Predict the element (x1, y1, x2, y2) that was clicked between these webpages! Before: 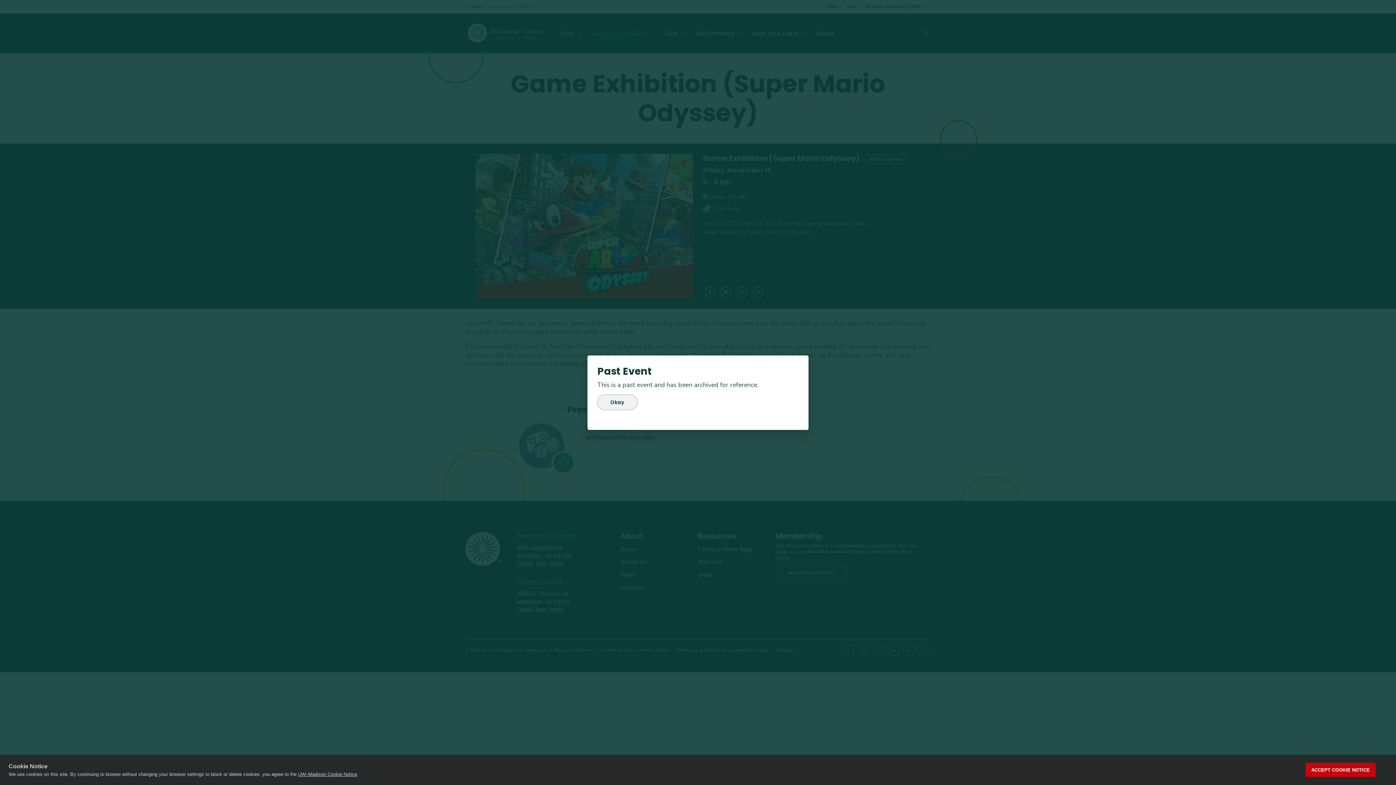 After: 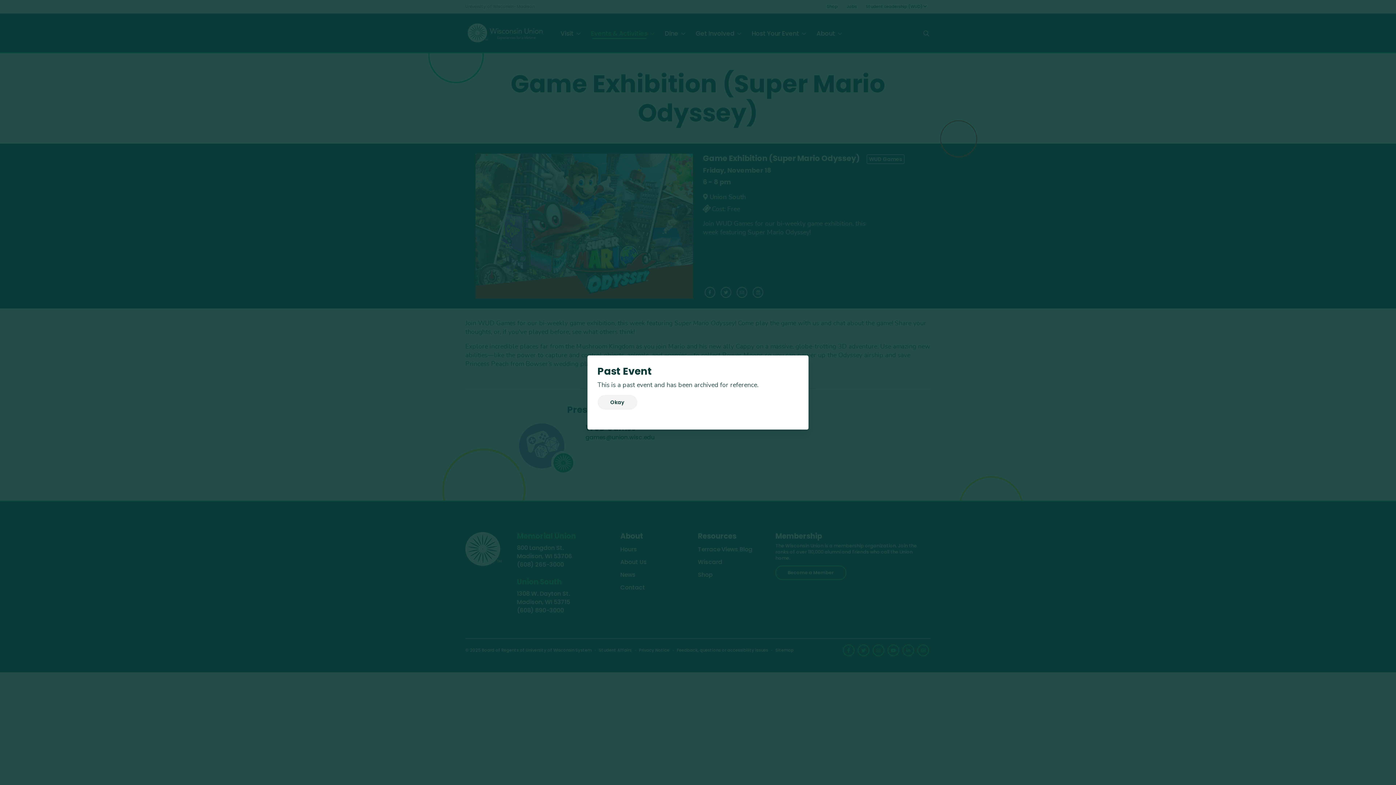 Action: bbox: (1305, 763, 1376, 777) label: Accept cookie notice